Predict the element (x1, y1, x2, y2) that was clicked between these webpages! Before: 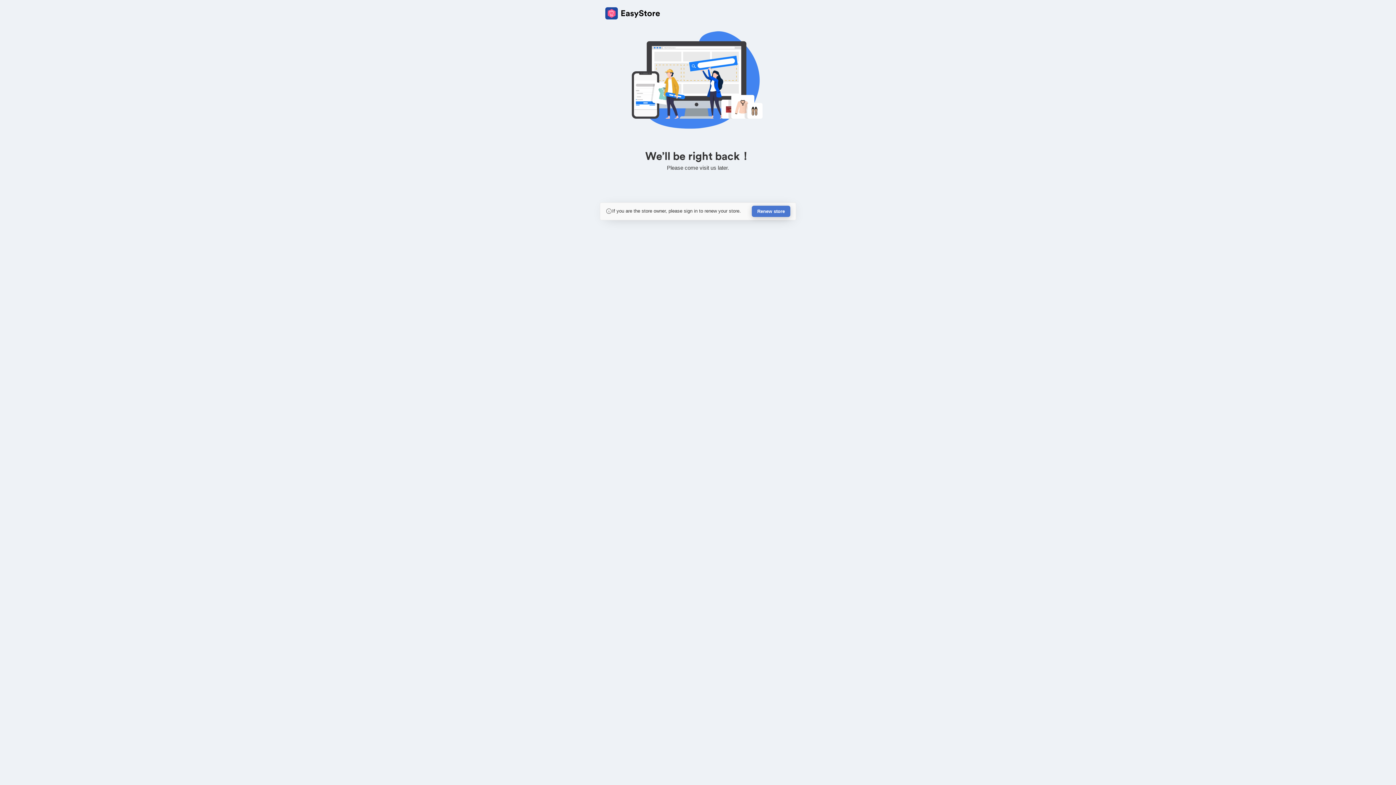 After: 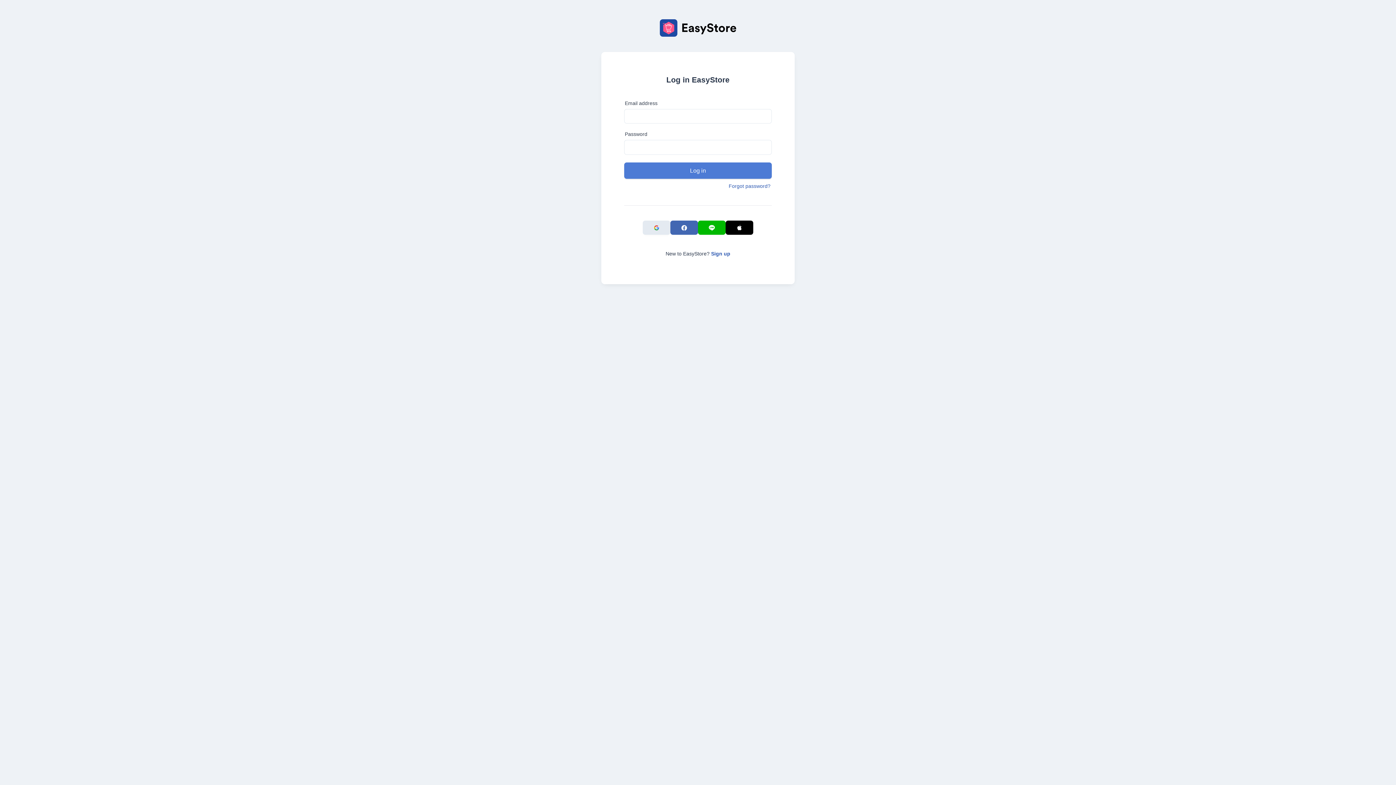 Action: label: Renew store bbox: (752, 205, 790, 217)